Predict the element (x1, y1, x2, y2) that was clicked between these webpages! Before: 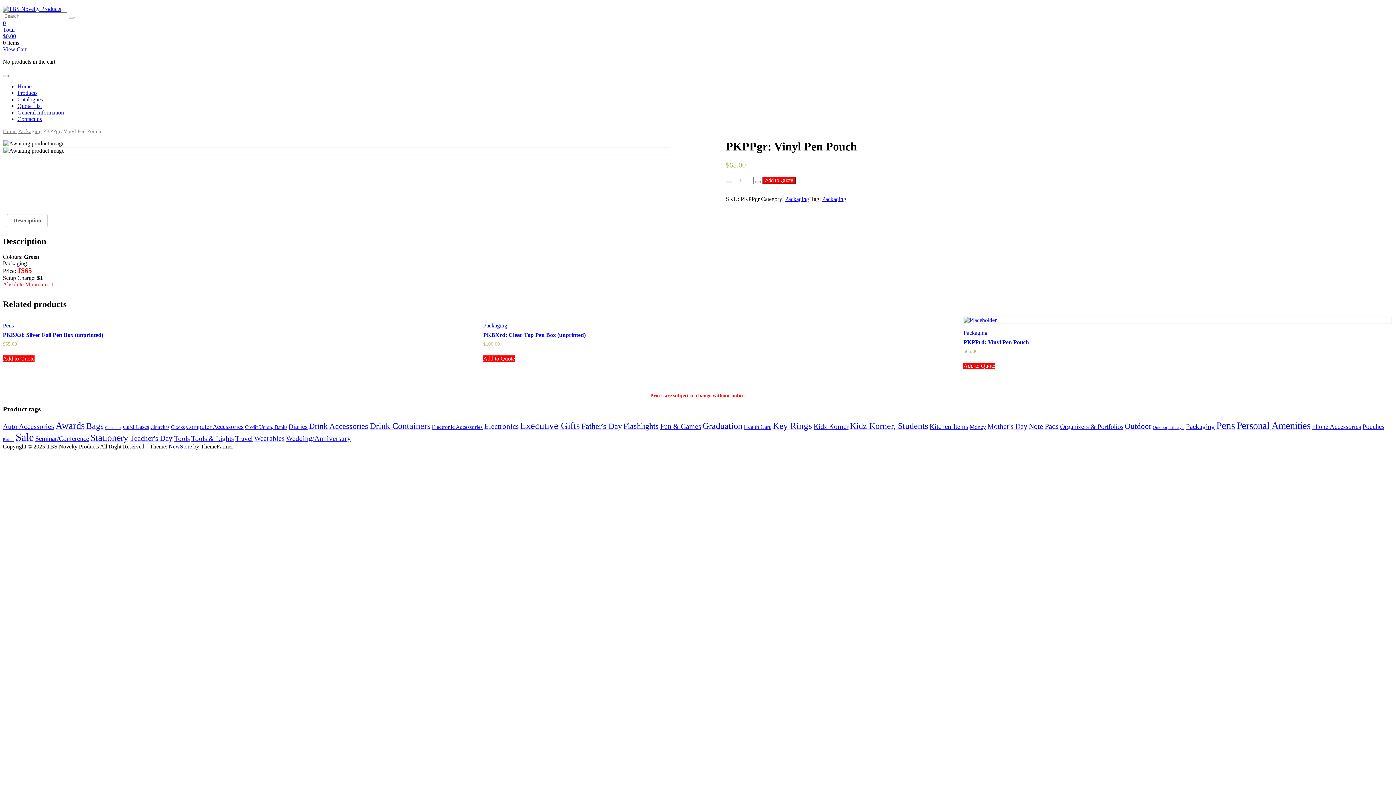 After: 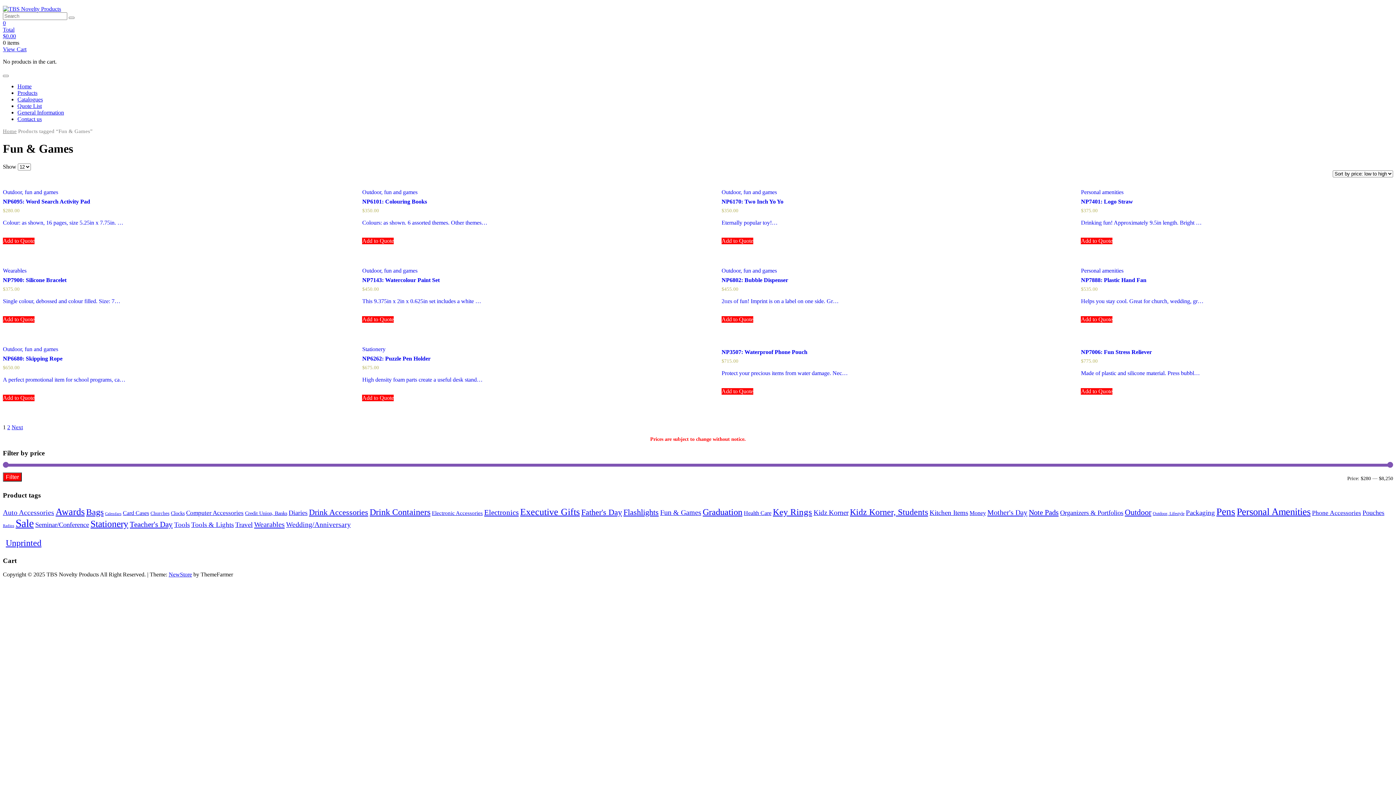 Action: bbox: (660, 422, 701, 430) label: Fun & Games (24 items)